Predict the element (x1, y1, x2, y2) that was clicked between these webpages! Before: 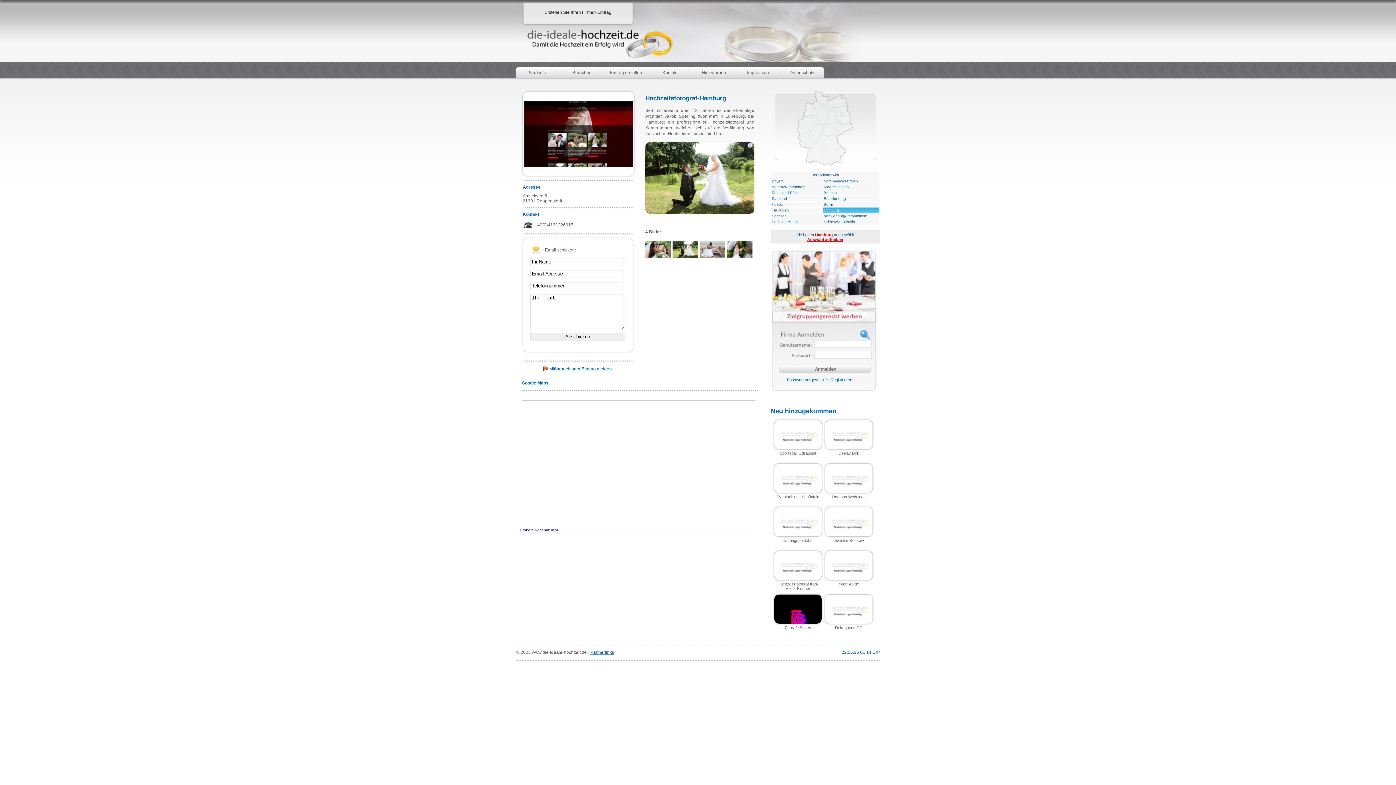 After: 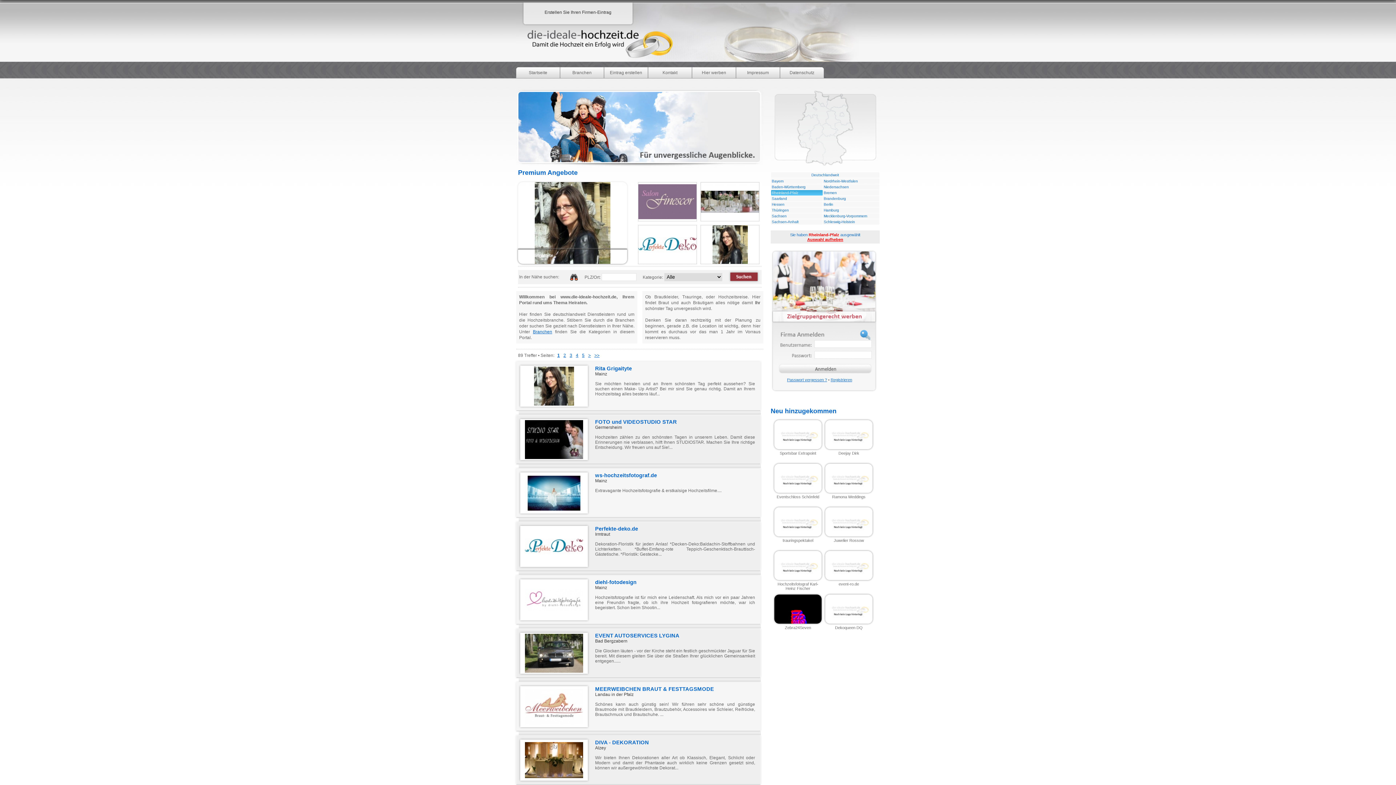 Action: label: Rheinland-Pfalz
 bbox: (772, 190, 798, 194)